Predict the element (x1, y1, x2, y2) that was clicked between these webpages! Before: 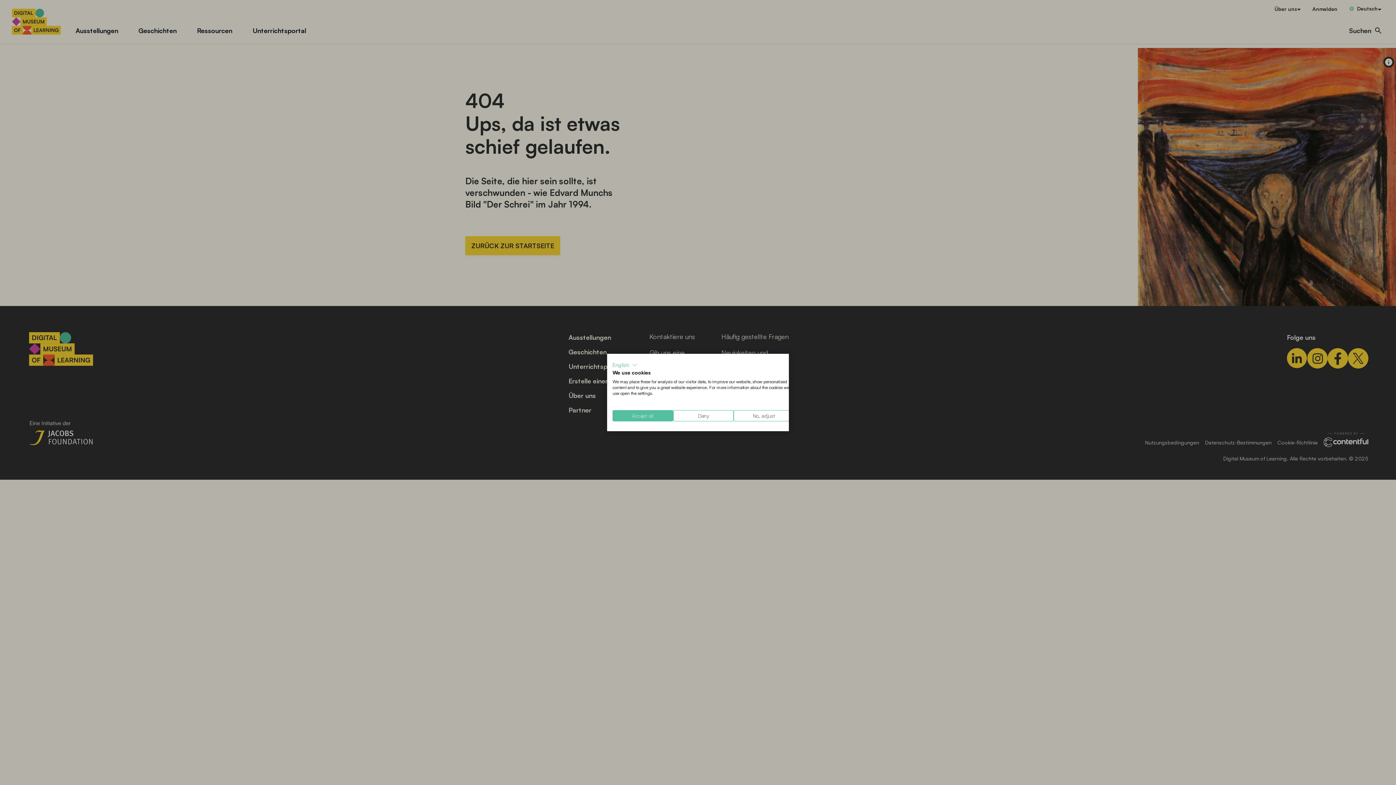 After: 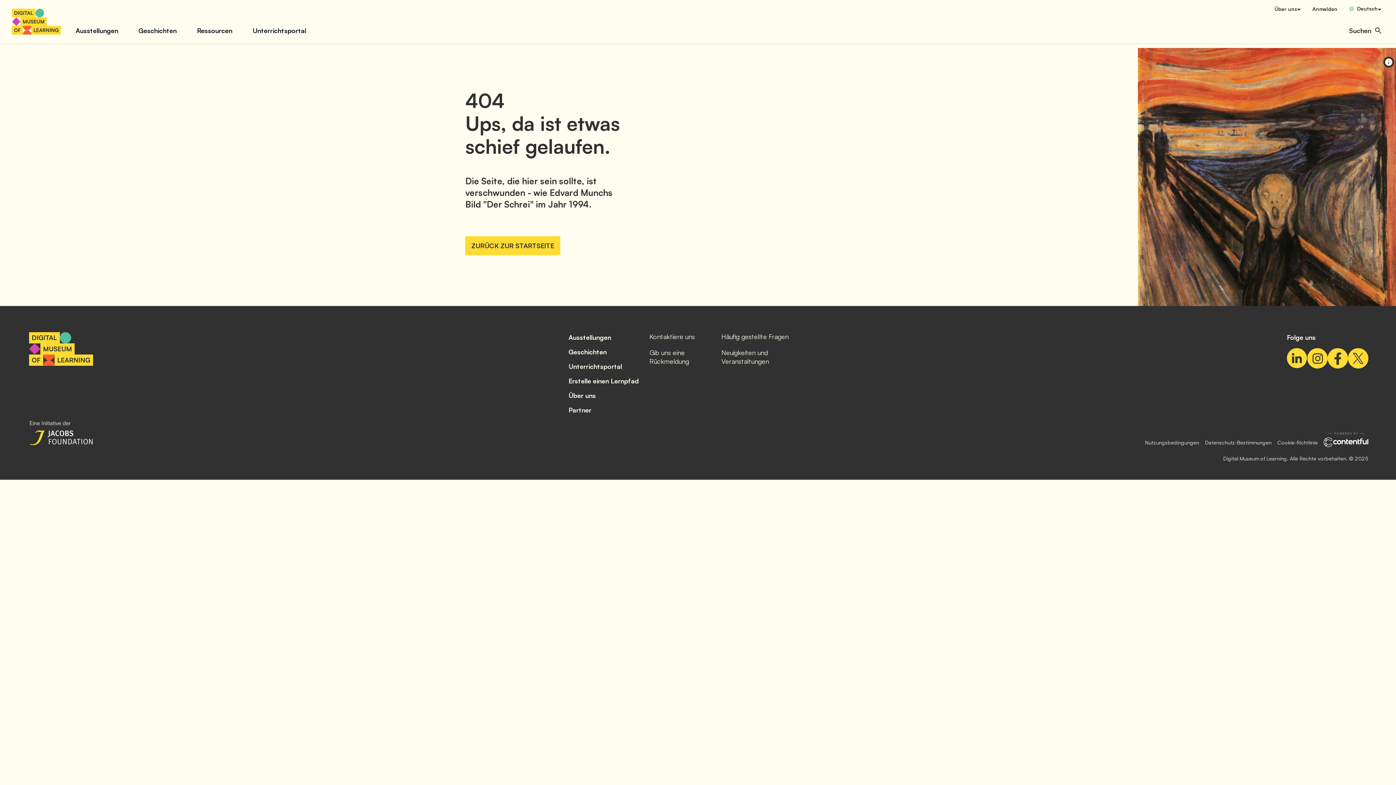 Action: bbox: (612, 410, 673, 421) label: Accept all cookies